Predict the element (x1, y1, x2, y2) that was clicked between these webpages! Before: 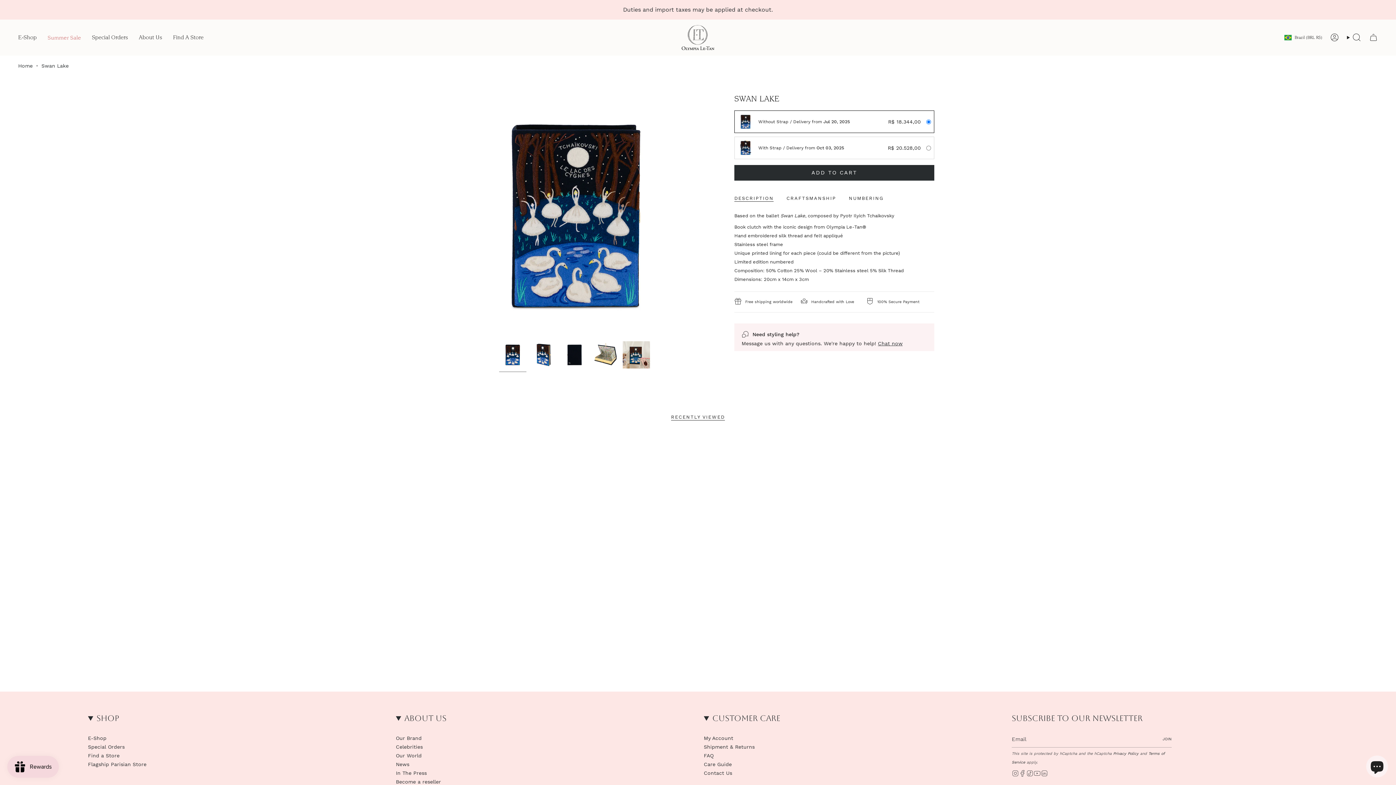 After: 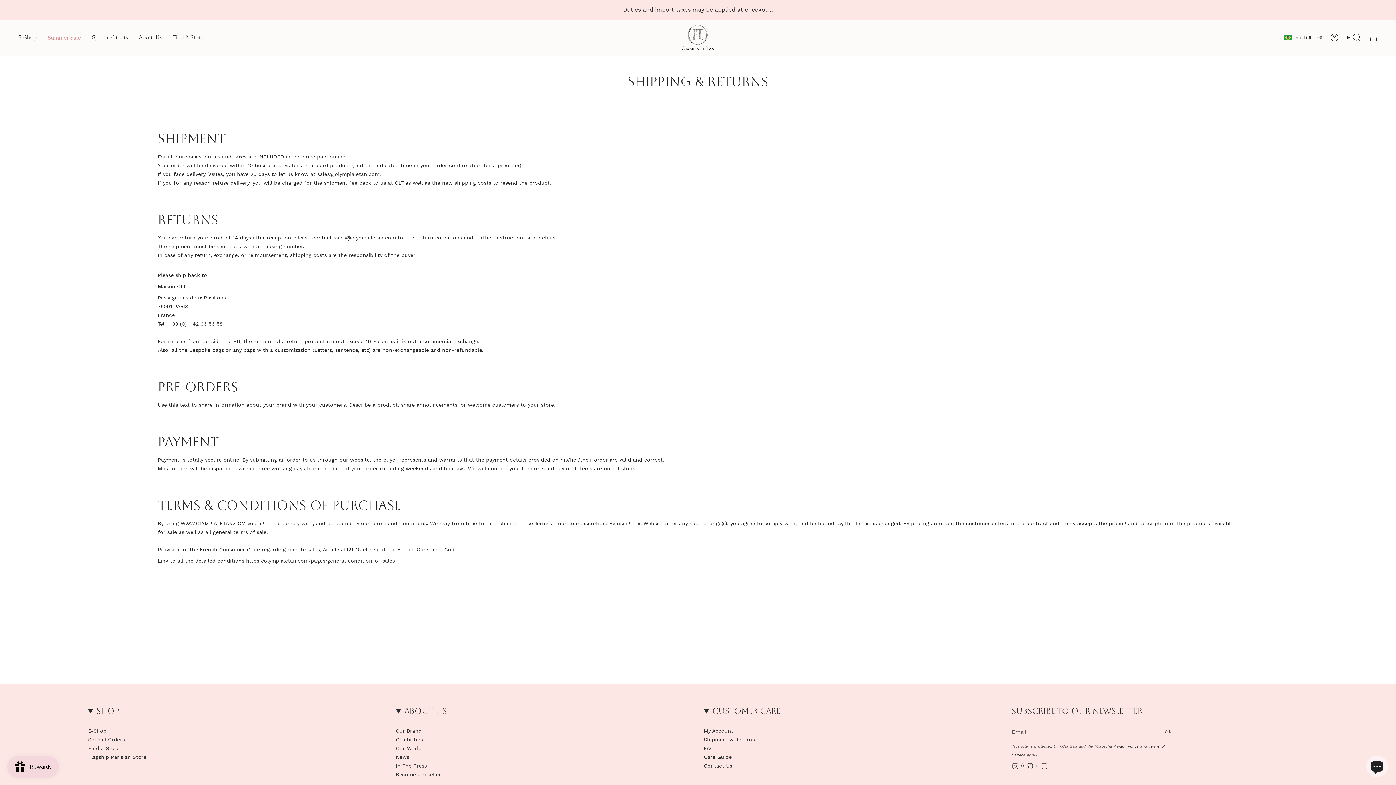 Action: label: Shipment & Returns
 bbox: (704, 744, 754, 752)